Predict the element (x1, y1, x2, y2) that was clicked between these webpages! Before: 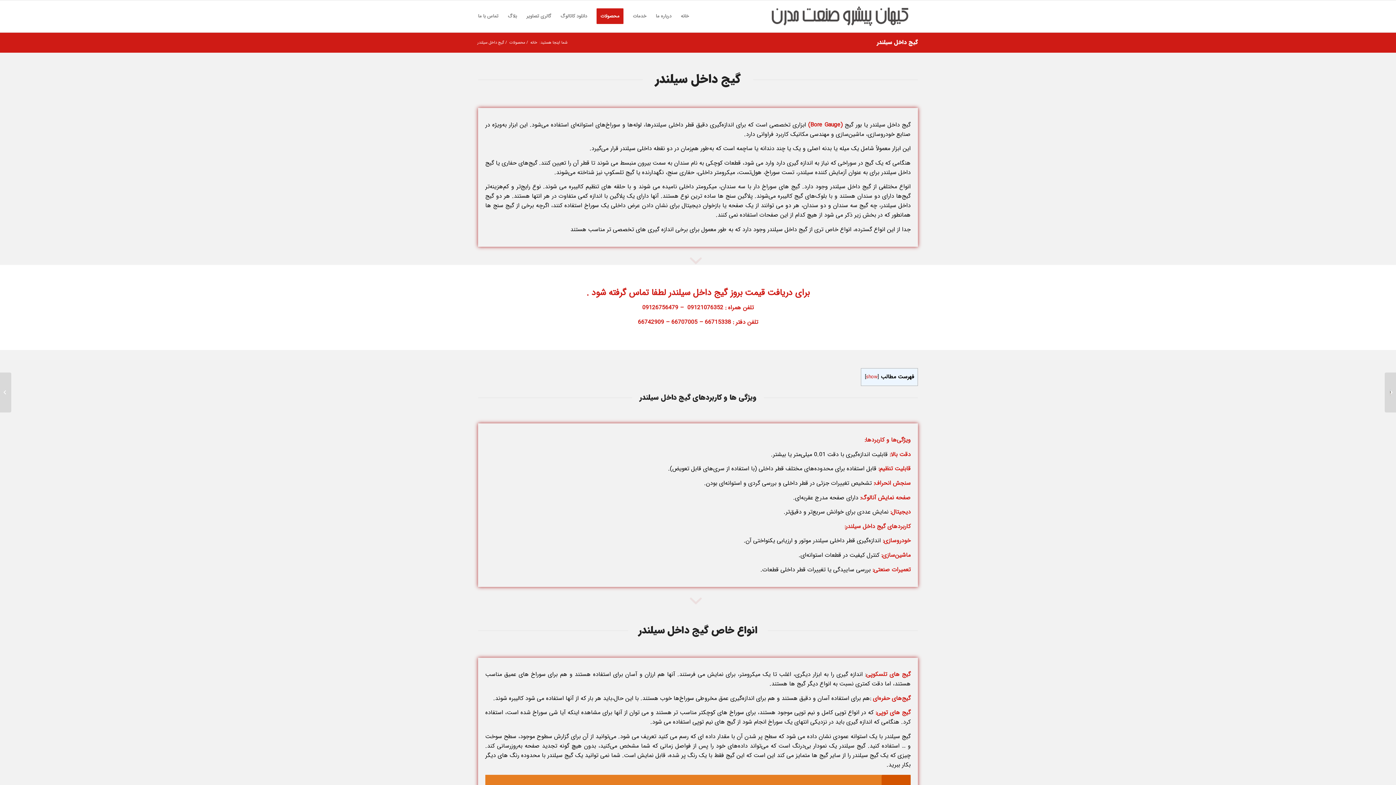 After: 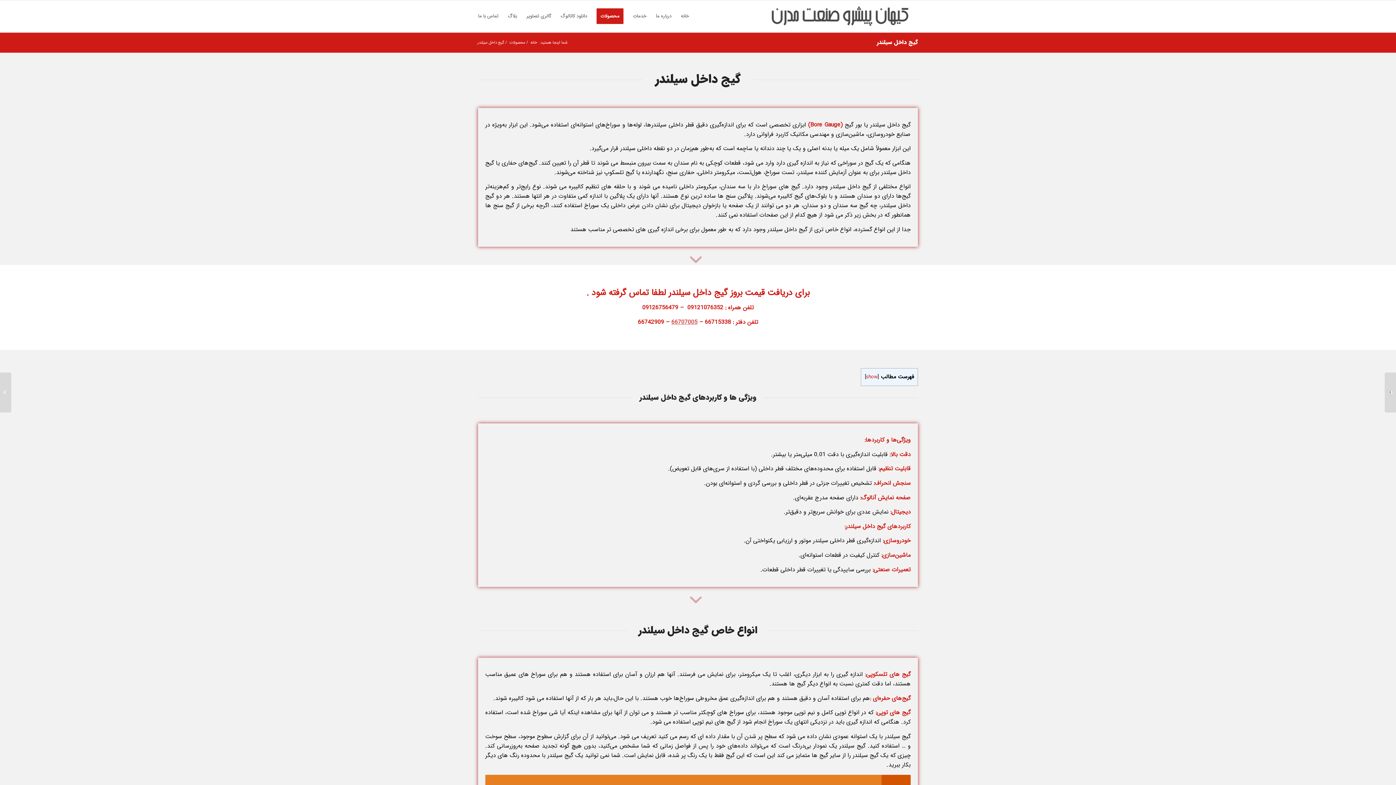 Action: label: 66707005 bbox: (671, 317, 697, 326)